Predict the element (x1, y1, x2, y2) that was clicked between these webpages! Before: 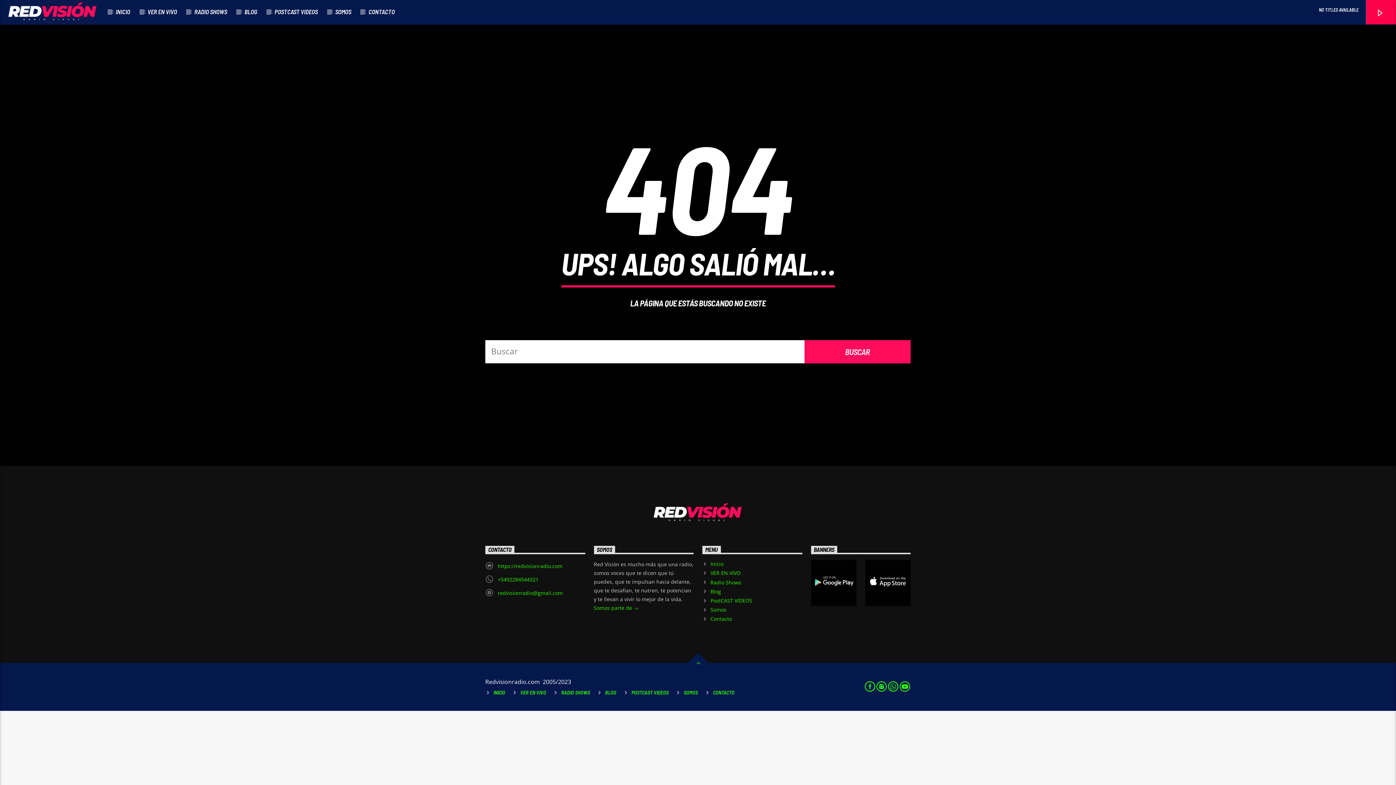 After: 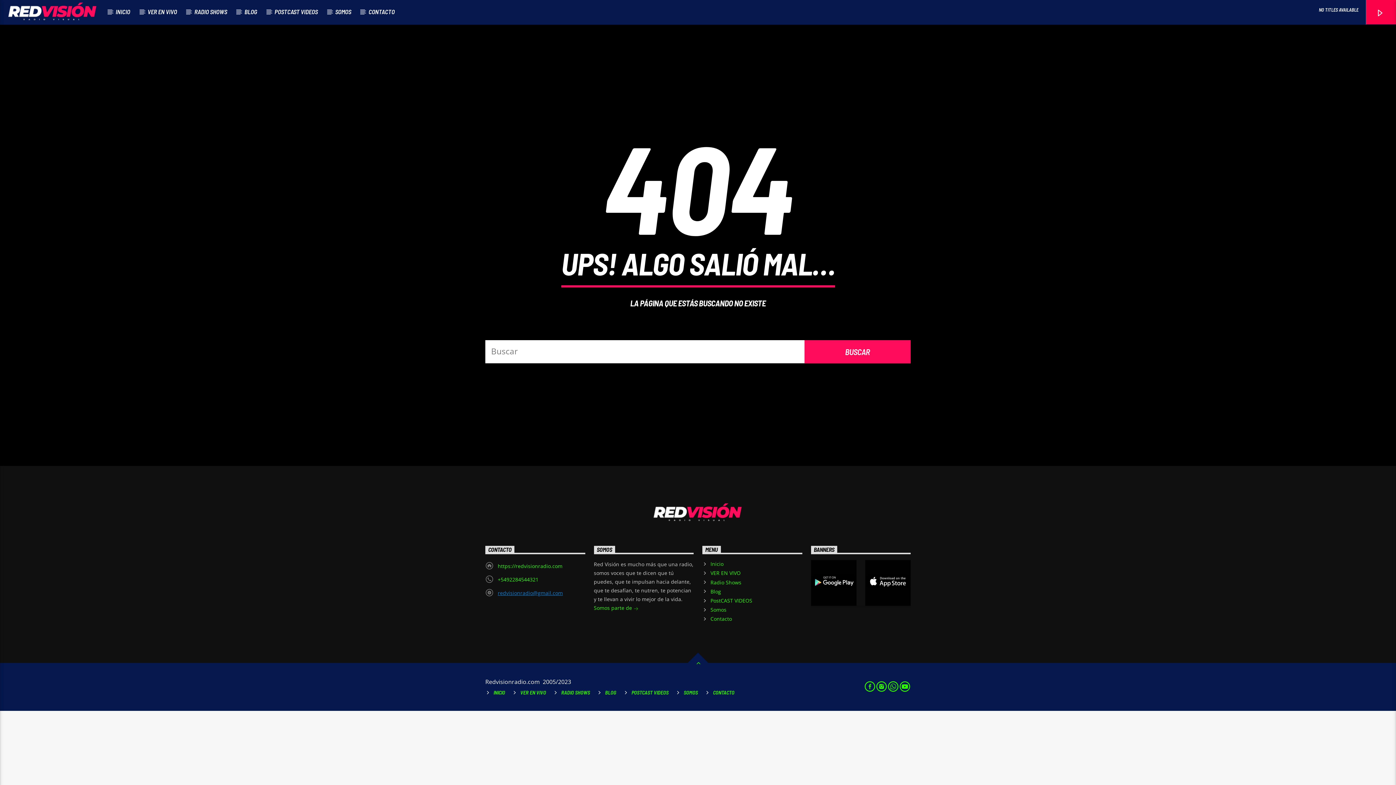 Action: bbox: (497, 589, 562, 596) label: redvisionradio@gmail.com